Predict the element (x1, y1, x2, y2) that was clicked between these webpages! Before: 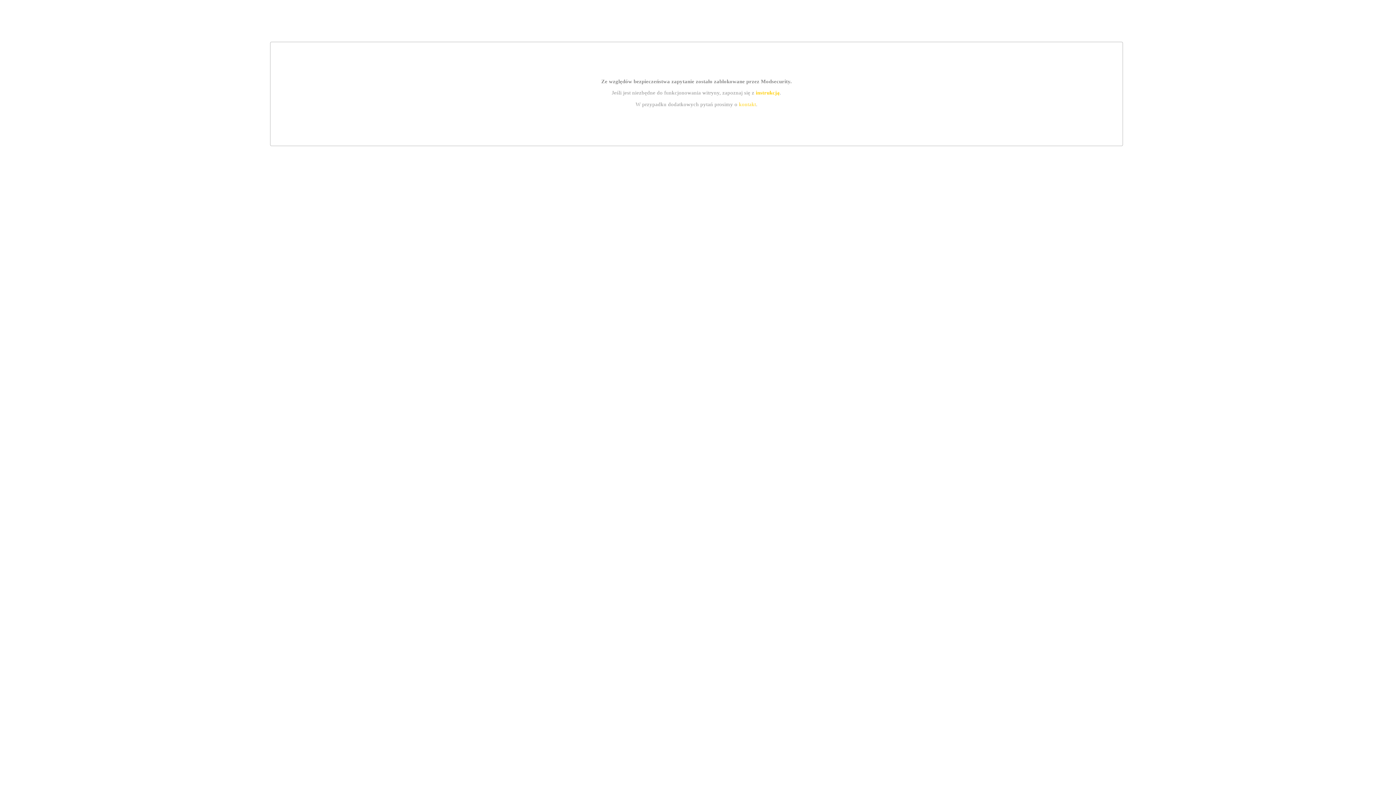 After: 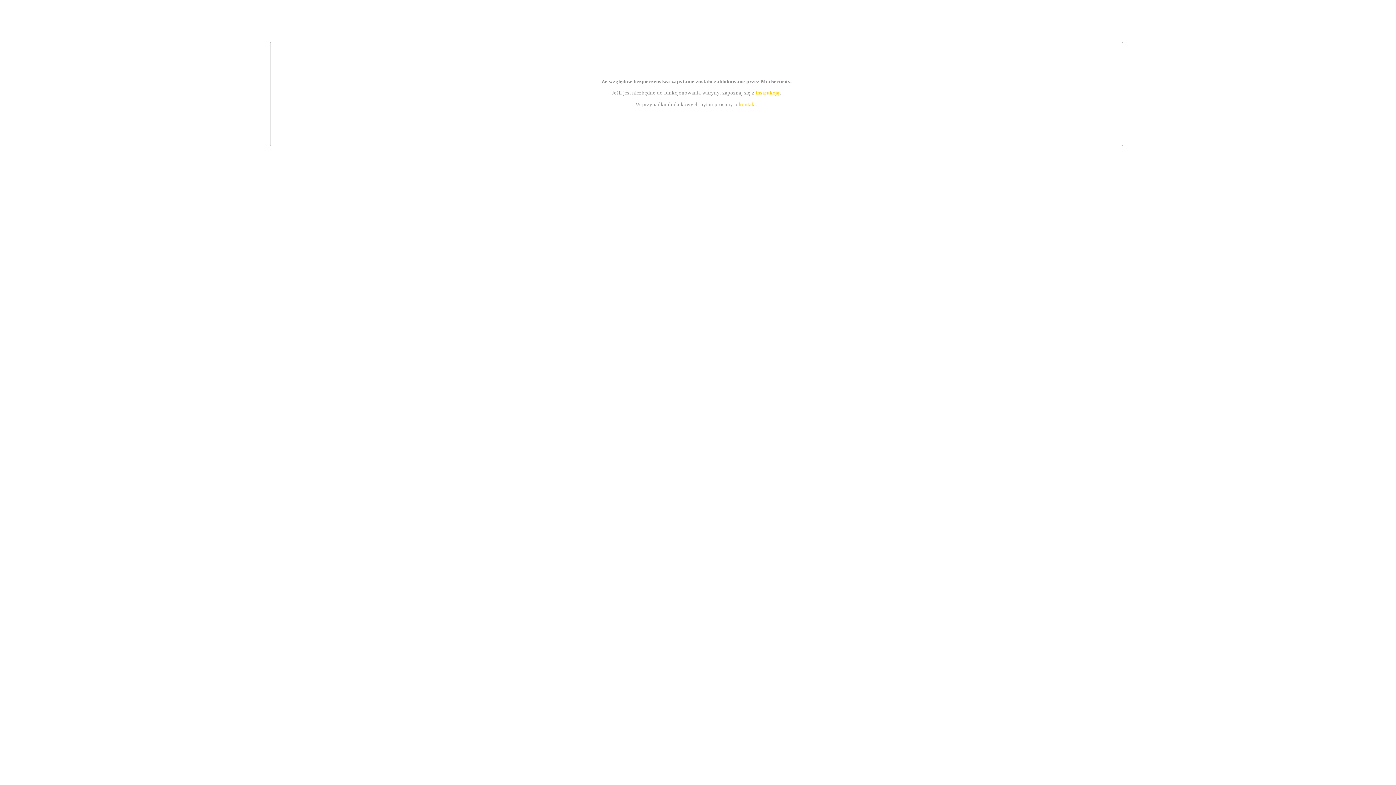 Action: bbox: (755, 89, 779, 95) label: instrukcją